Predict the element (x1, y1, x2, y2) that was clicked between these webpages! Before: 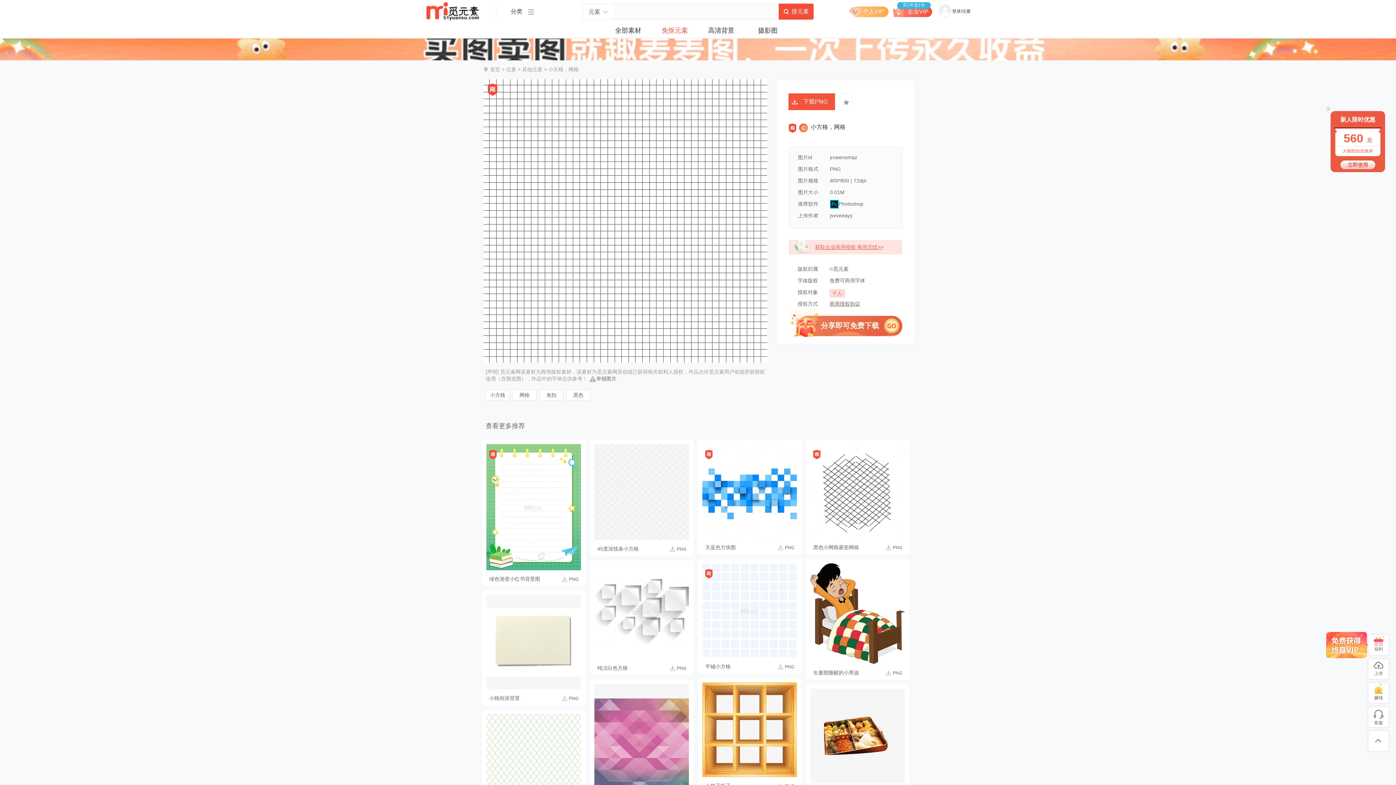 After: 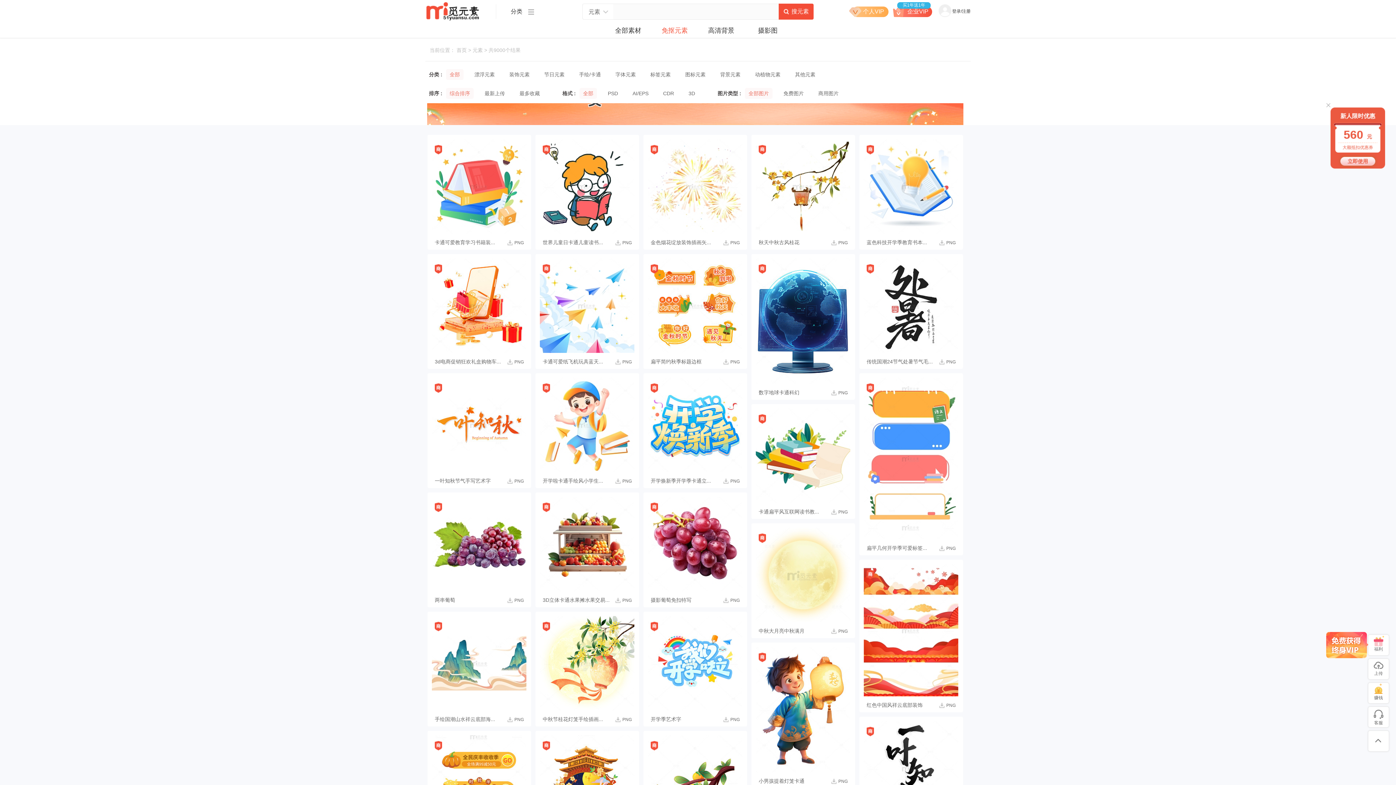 Action: label: 元素 bbox: (506, 65, 516, 73)